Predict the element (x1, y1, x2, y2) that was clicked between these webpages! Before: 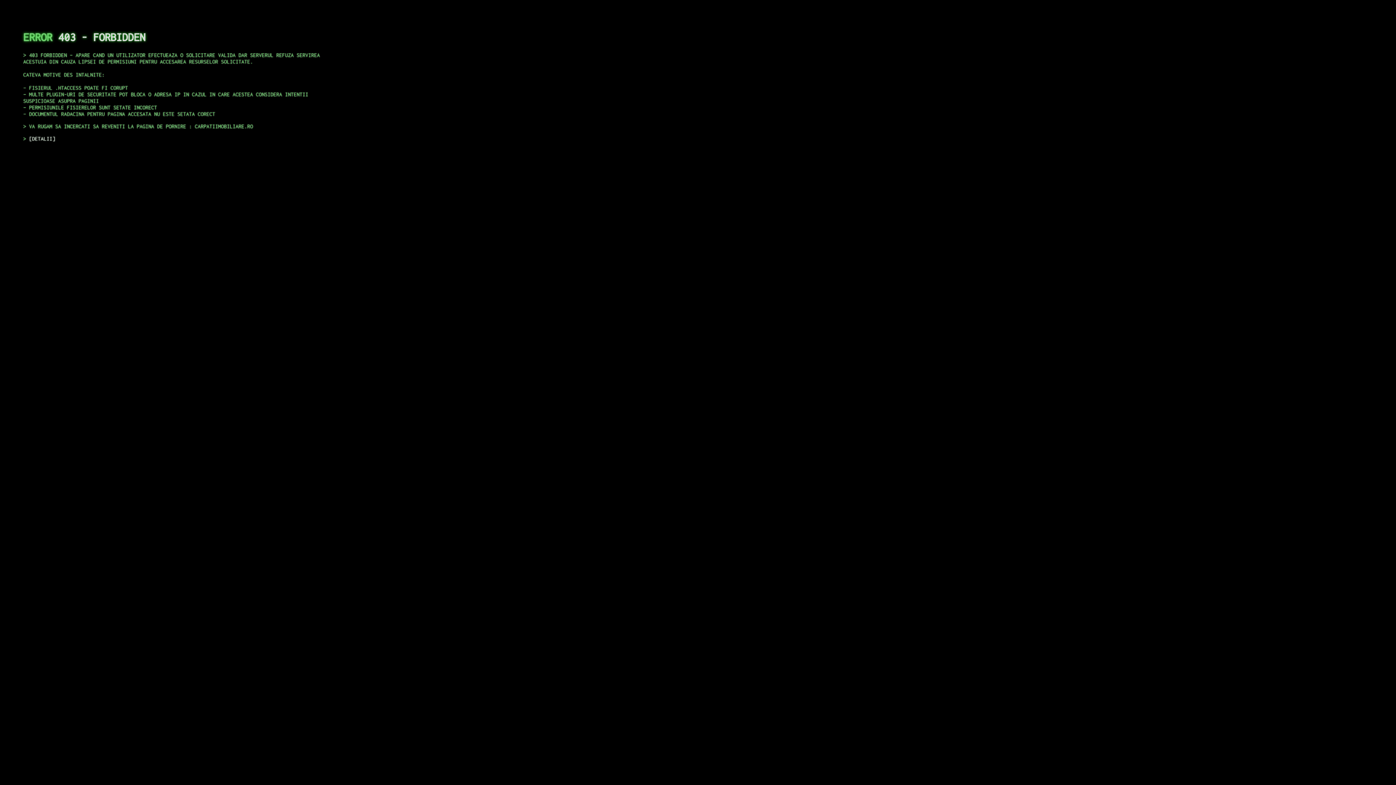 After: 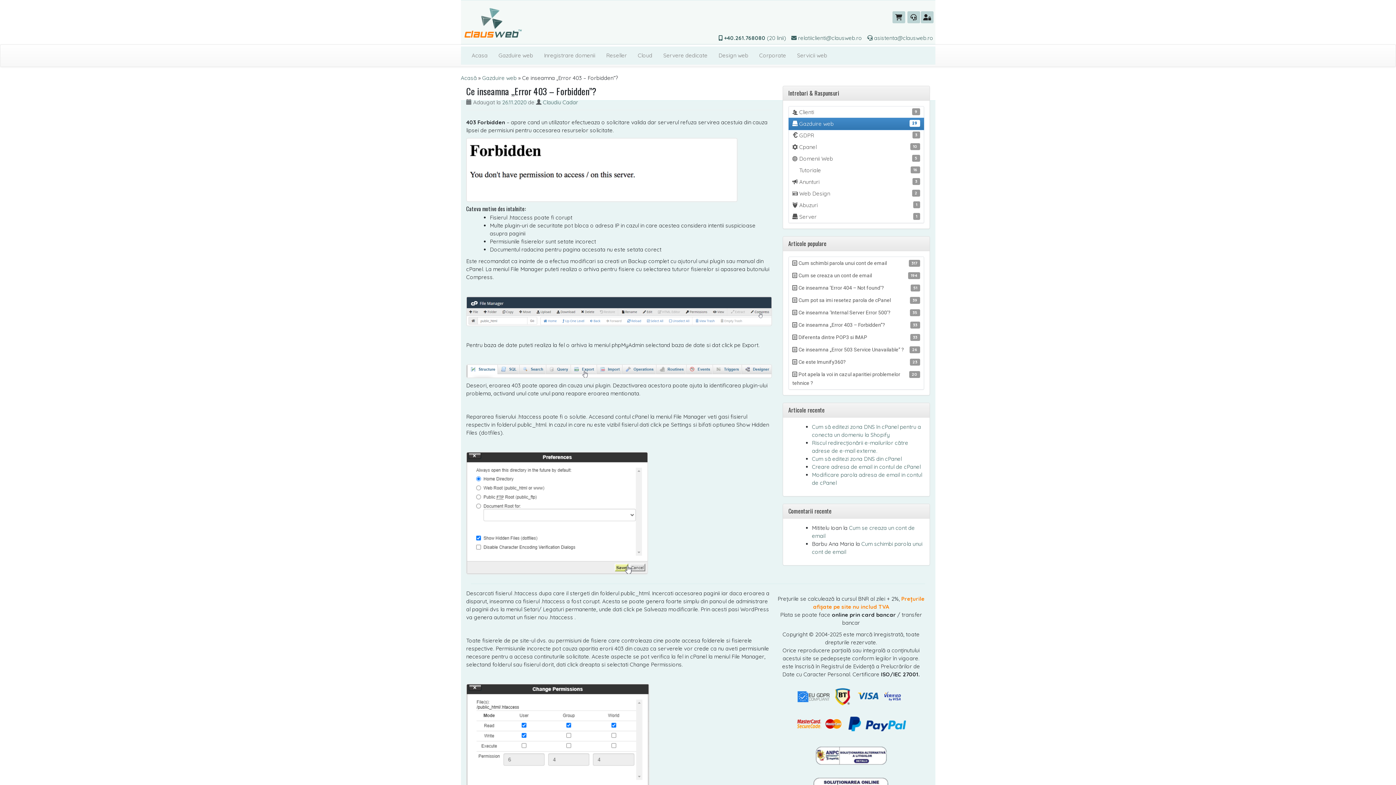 Action: bbox: (29, 135, 55, 141) label: DETALII